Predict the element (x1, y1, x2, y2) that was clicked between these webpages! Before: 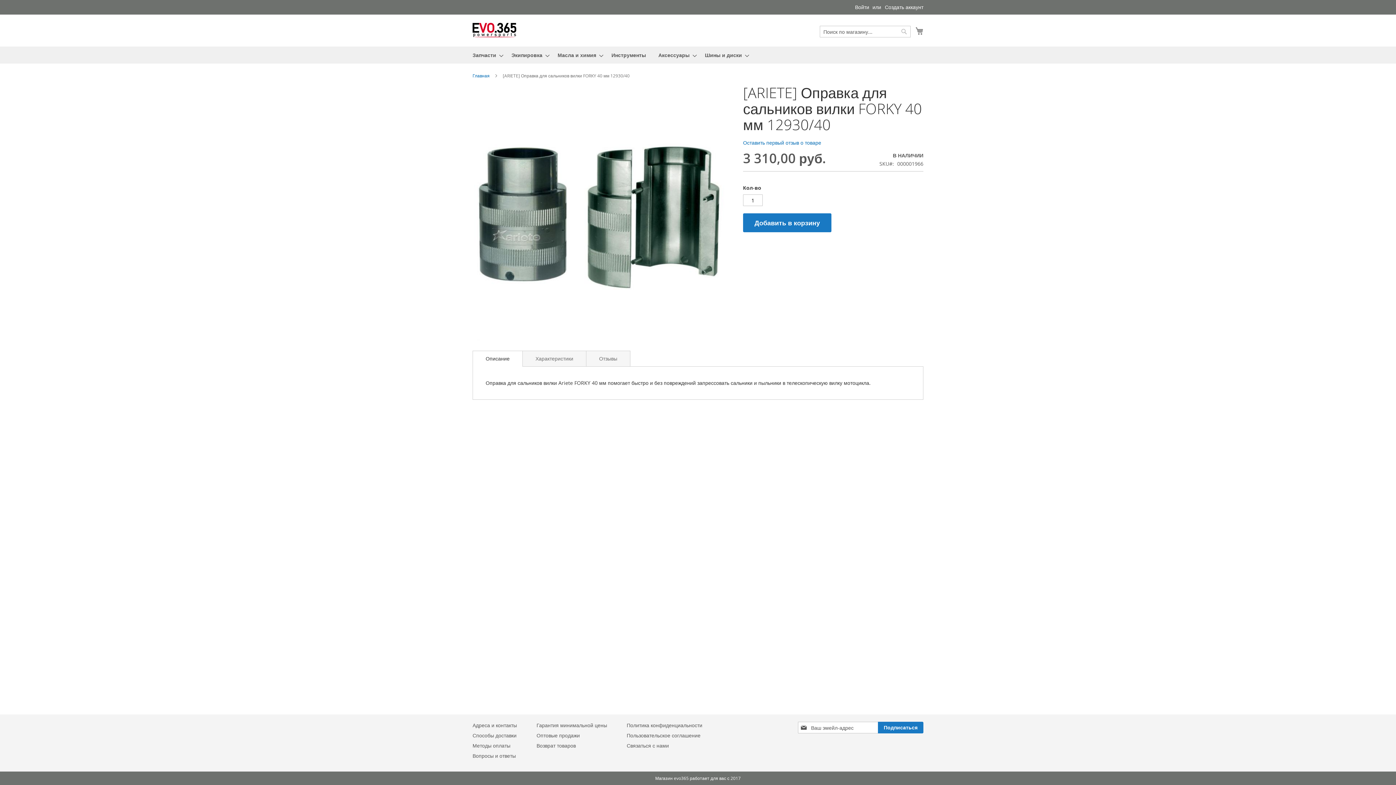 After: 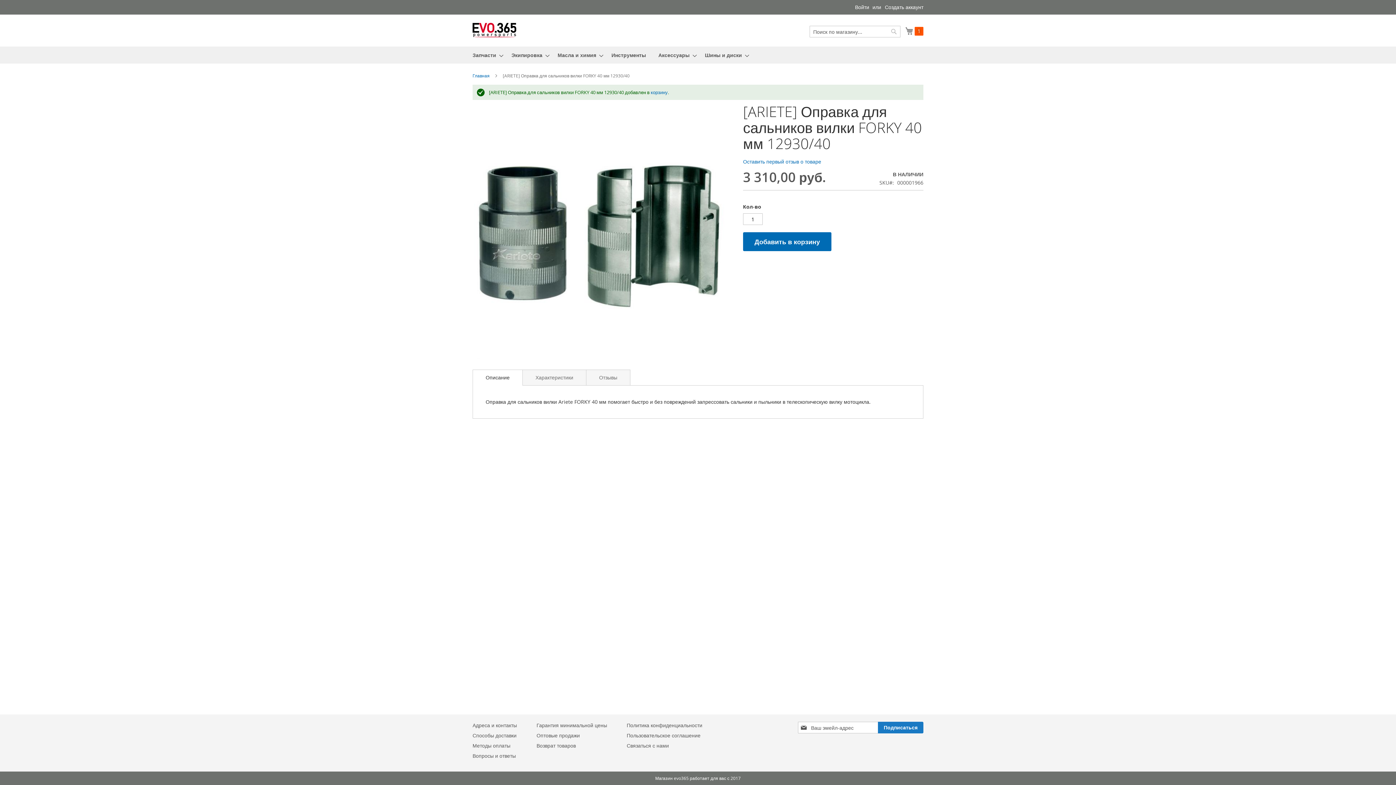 Action: bbox: (743, 213, 831, 232) label: Добавить в корзину